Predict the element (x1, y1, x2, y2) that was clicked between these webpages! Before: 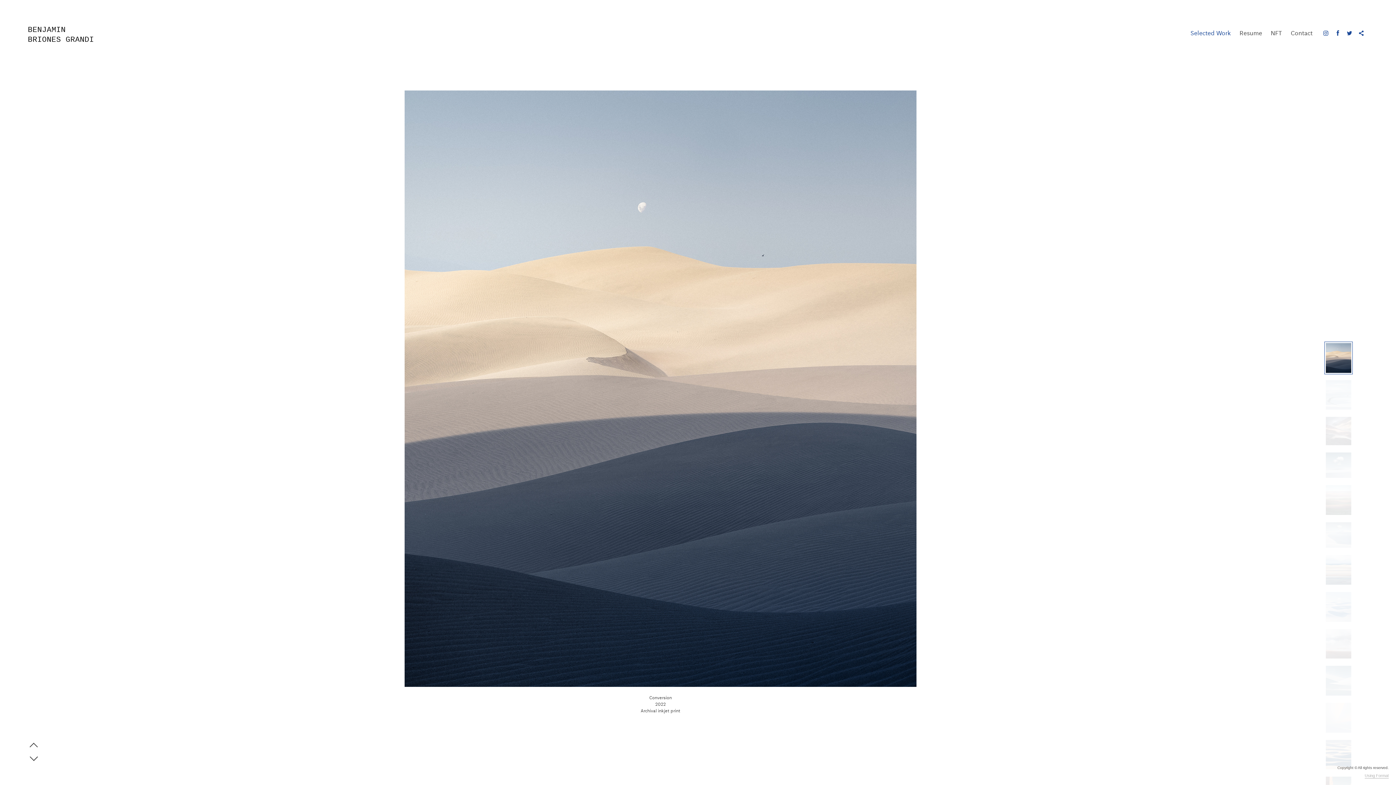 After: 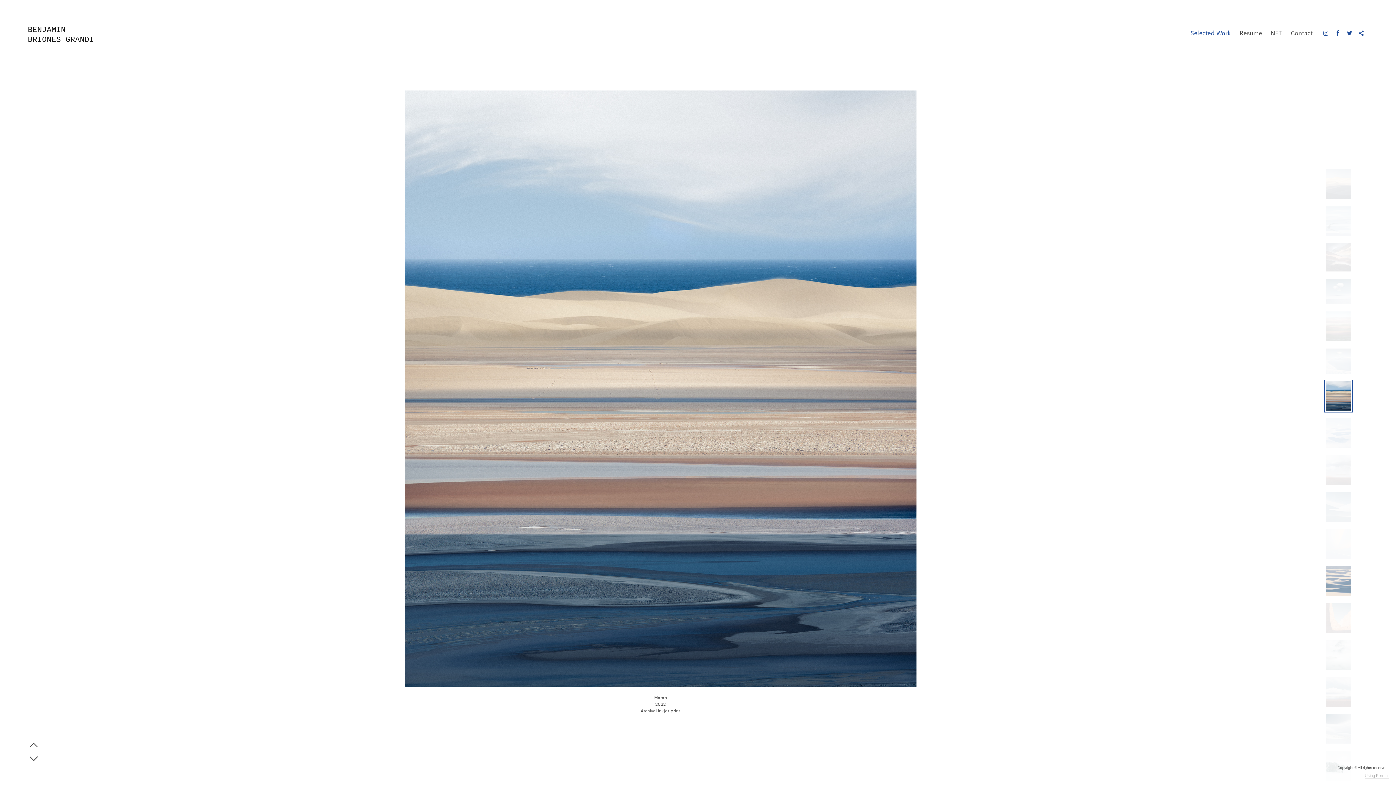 Action: bbox: (1326, 555, 1351, 585)